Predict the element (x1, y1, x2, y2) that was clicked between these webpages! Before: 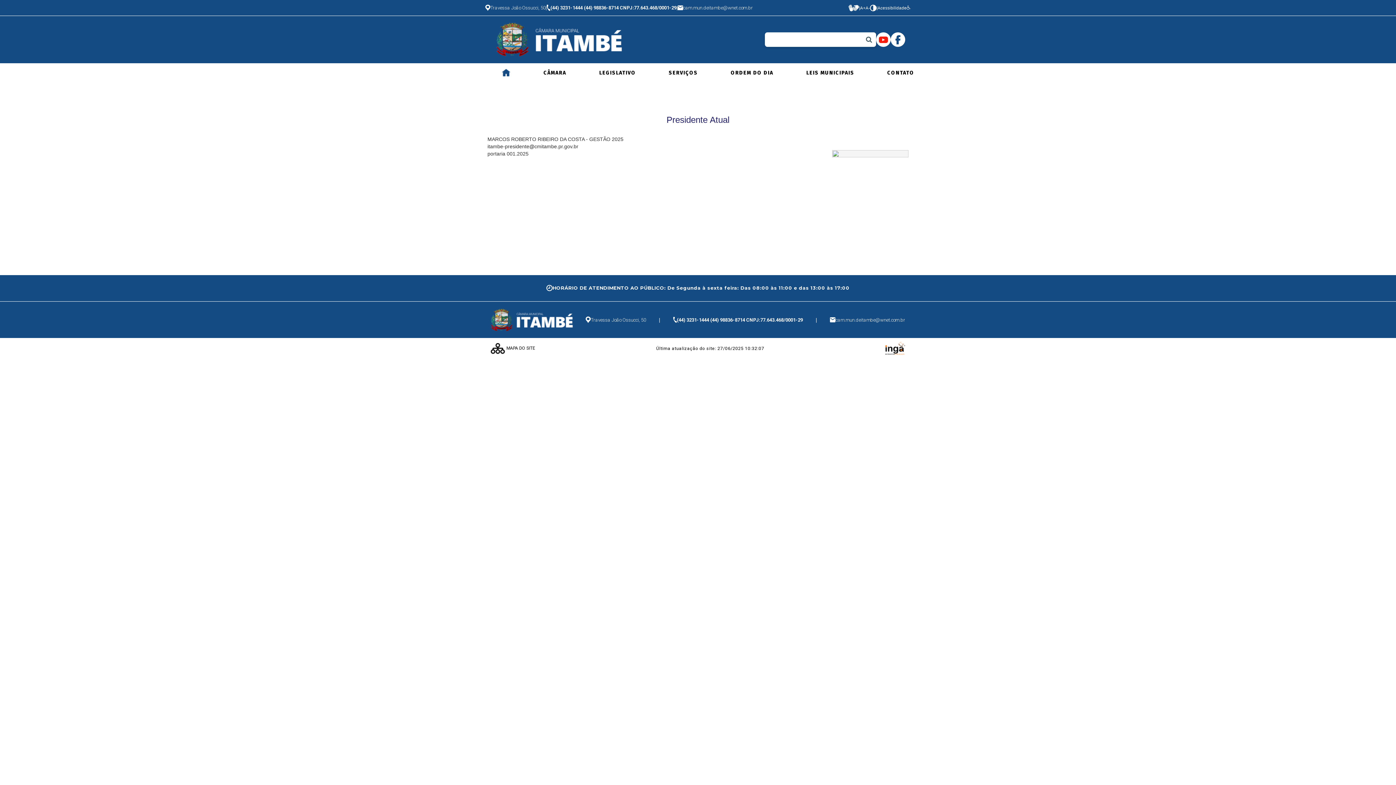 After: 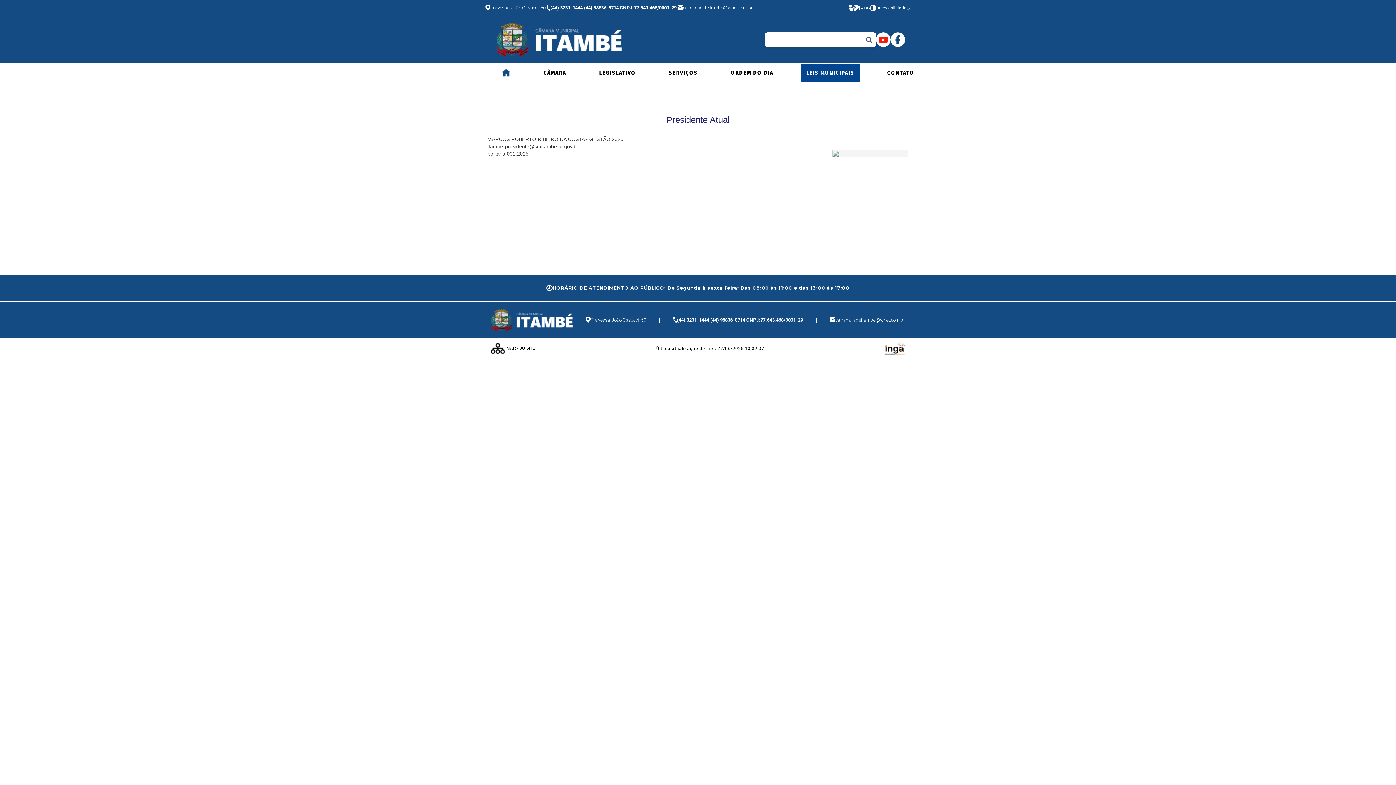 Action: label: LEIS MUNICIPAIS bbox: (801, 63, 859, 82)